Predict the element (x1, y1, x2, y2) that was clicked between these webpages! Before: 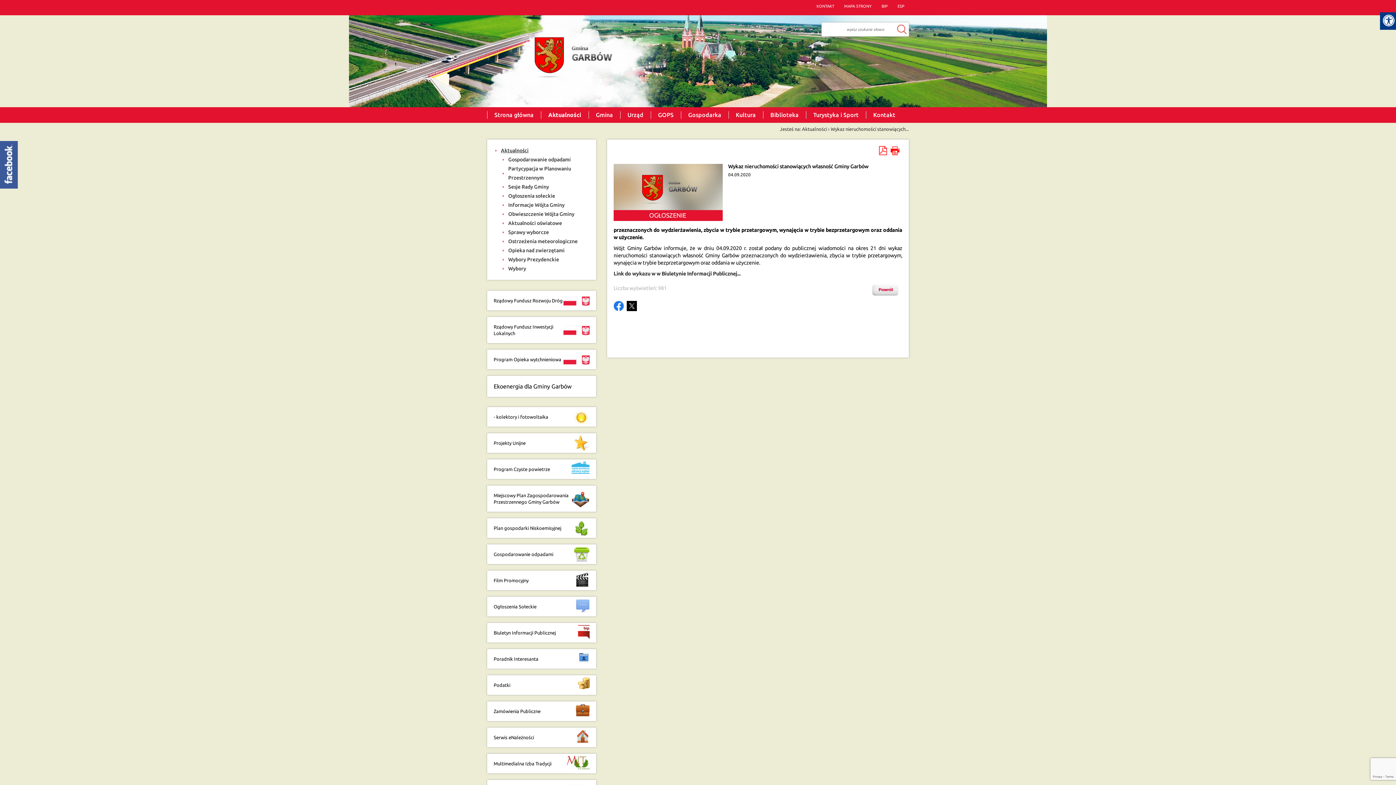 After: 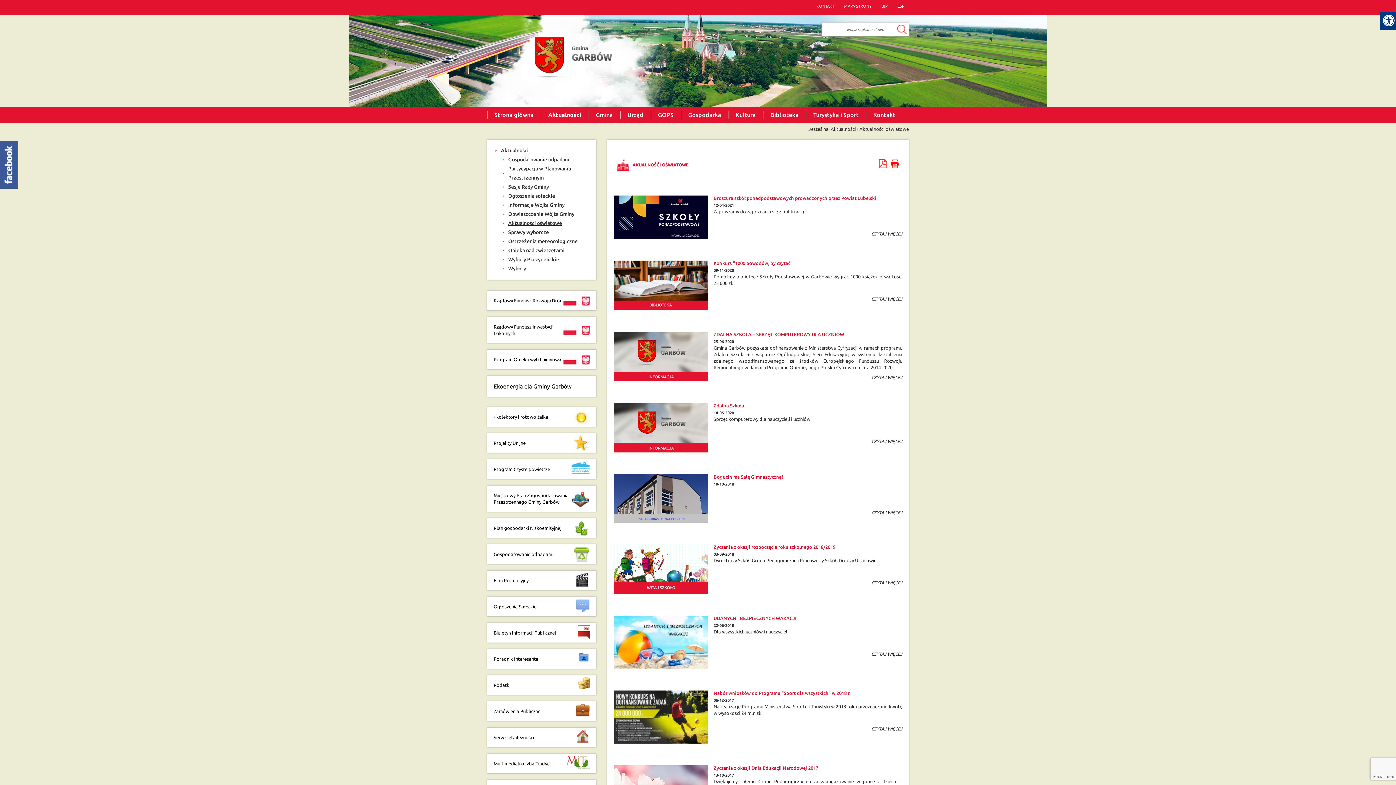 Action: label: Aktualności oświatowe bbox: (493, 218, 562, 228)